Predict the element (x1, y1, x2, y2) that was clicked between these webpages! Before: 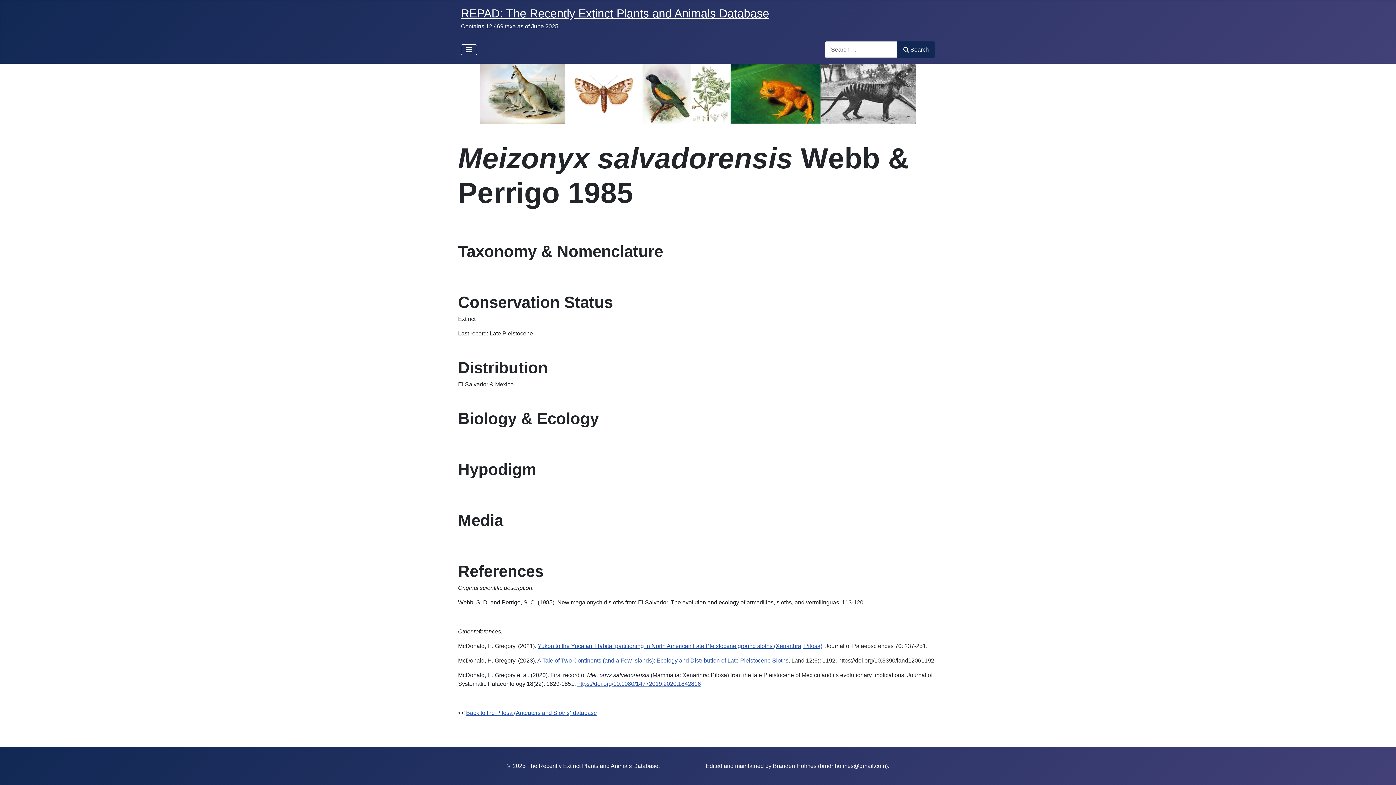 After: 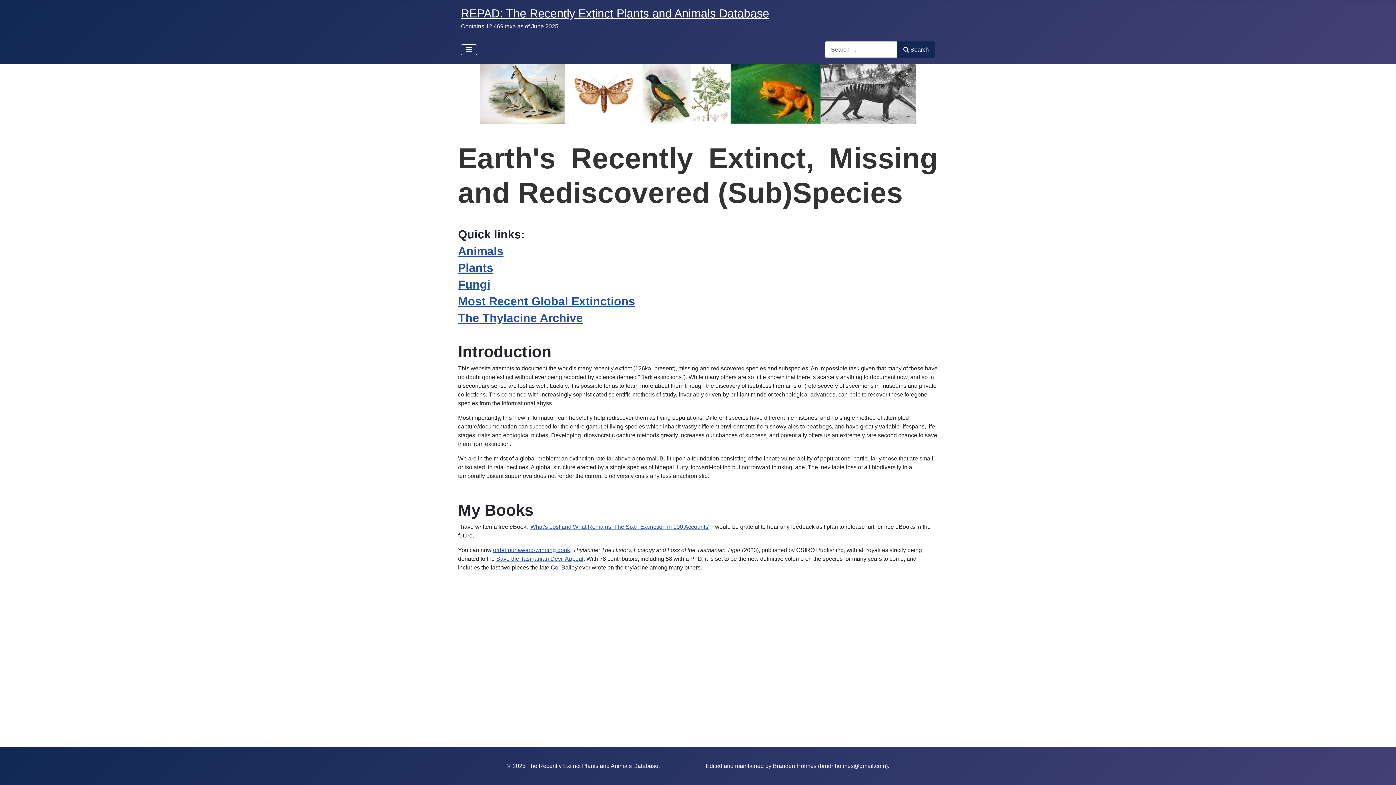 Action: label: REPAD: The Recently Extinct Plants and Animals Database bbox: (461, 6, 769, 20)